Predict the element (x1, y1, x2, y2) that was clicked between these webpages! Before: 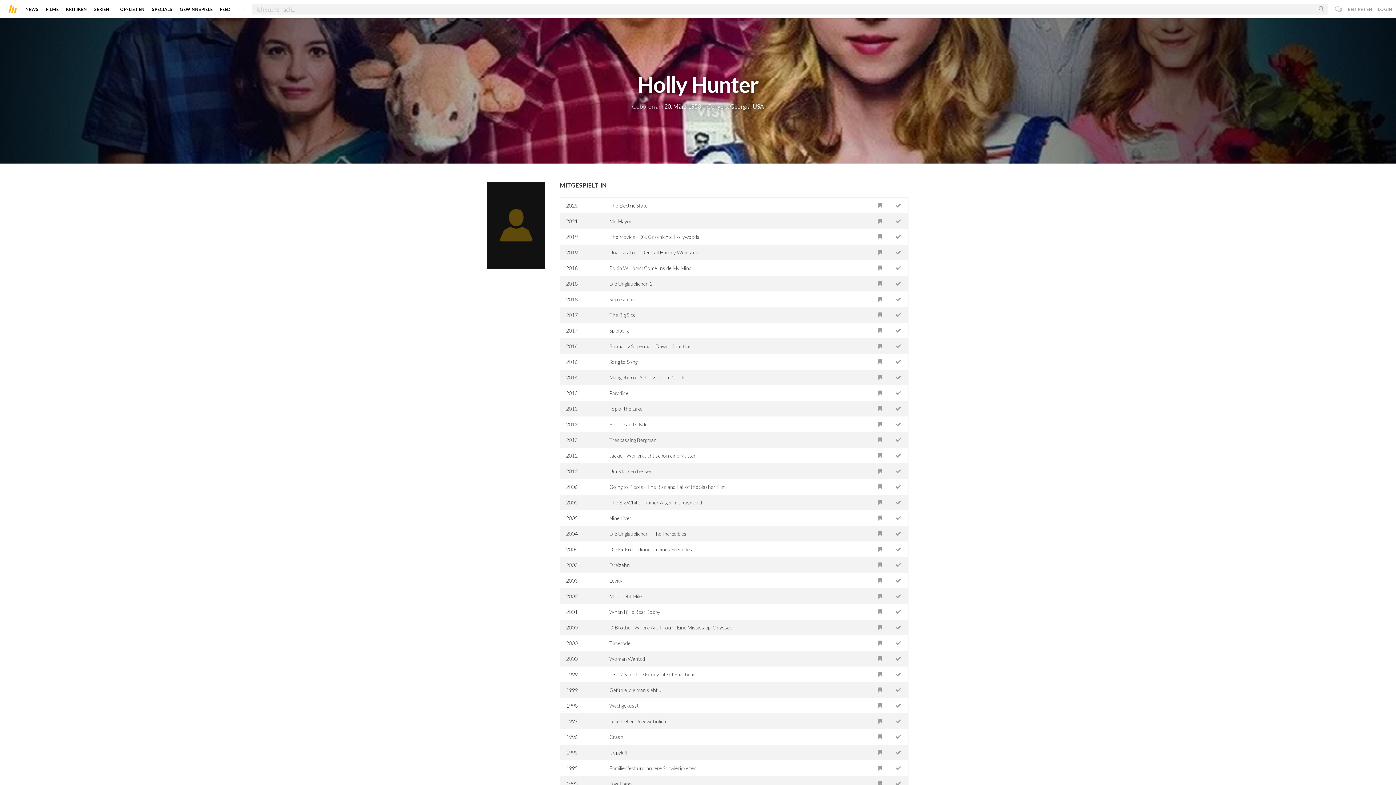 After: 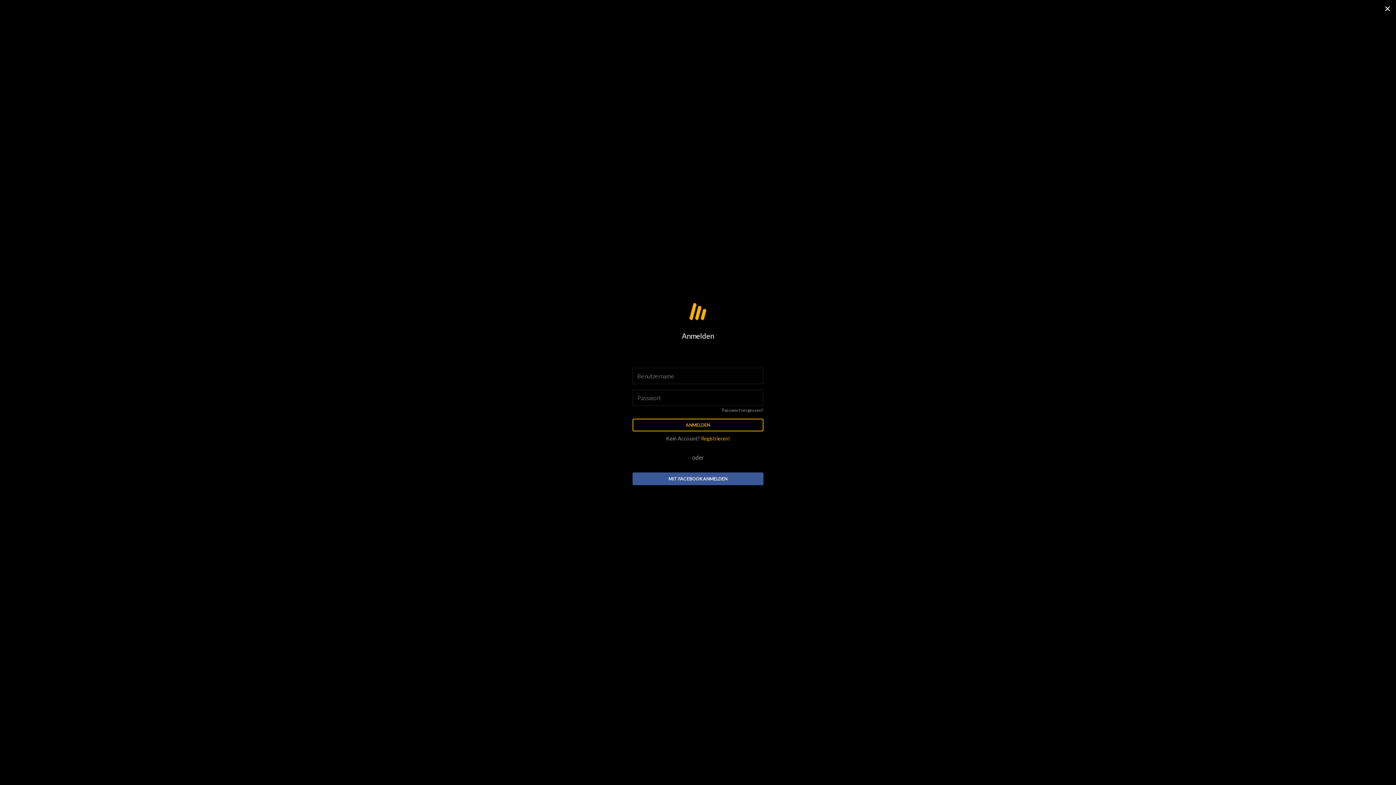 Action: bbox: (872, 682, 888, 698)